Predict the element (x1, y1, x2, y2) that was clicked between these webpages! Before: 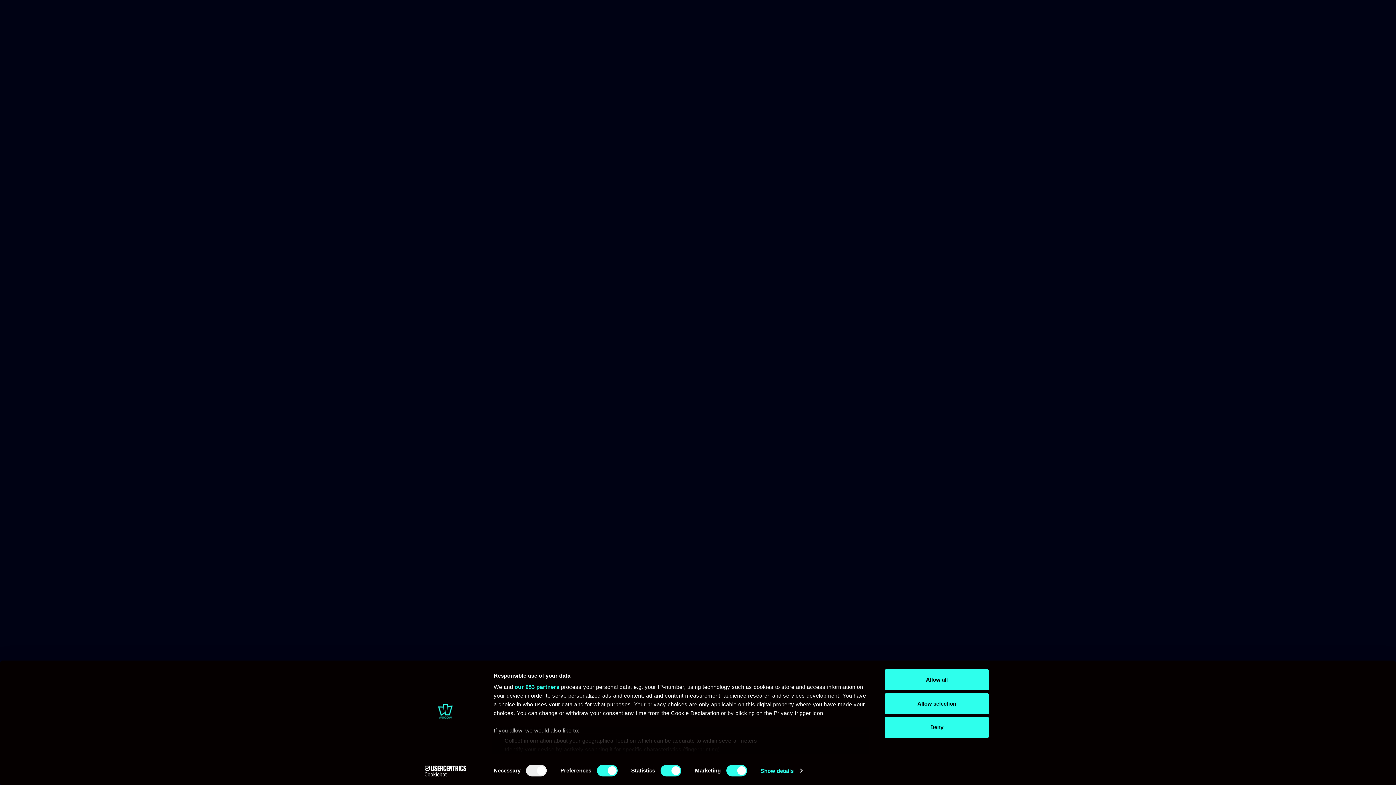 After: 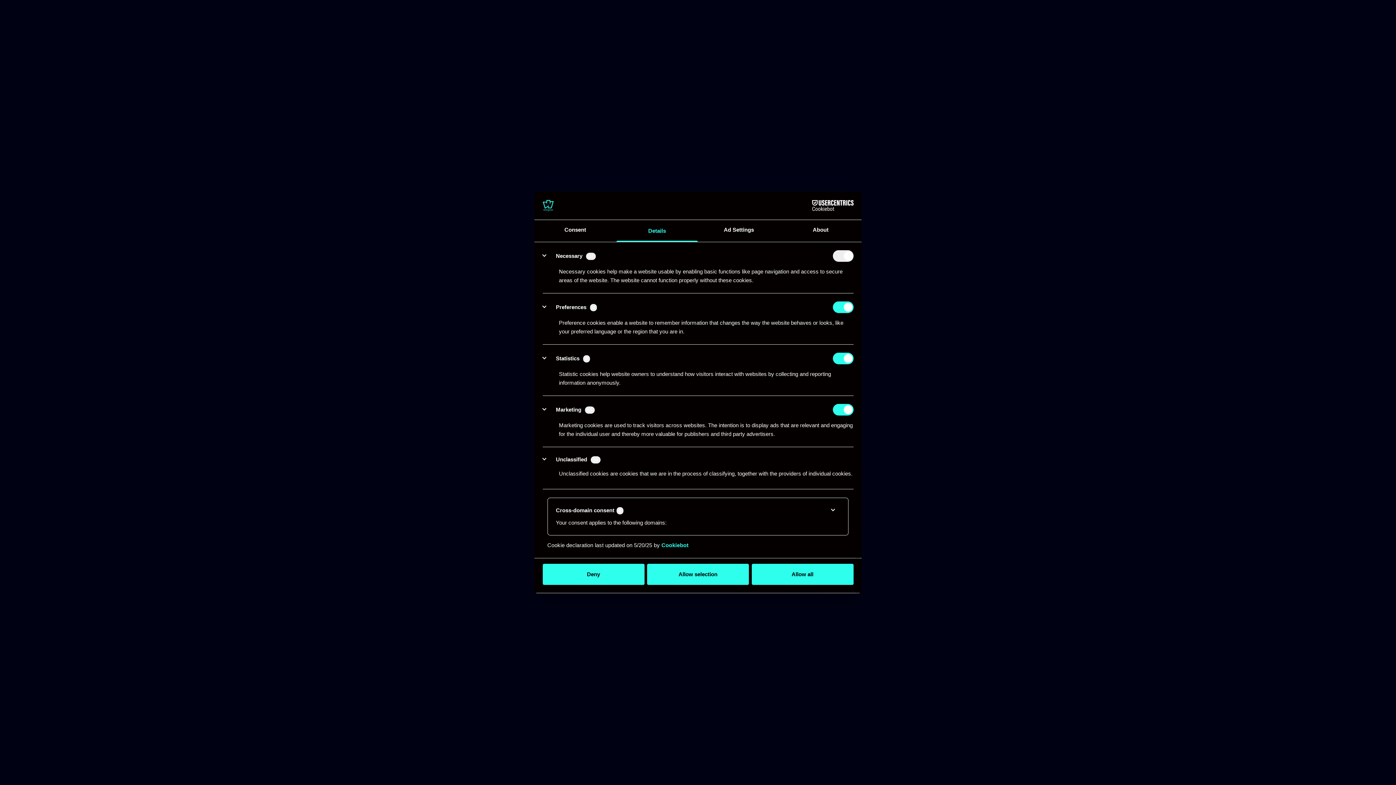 Action: bbox: (760, 765, 802, 776) label: Show details